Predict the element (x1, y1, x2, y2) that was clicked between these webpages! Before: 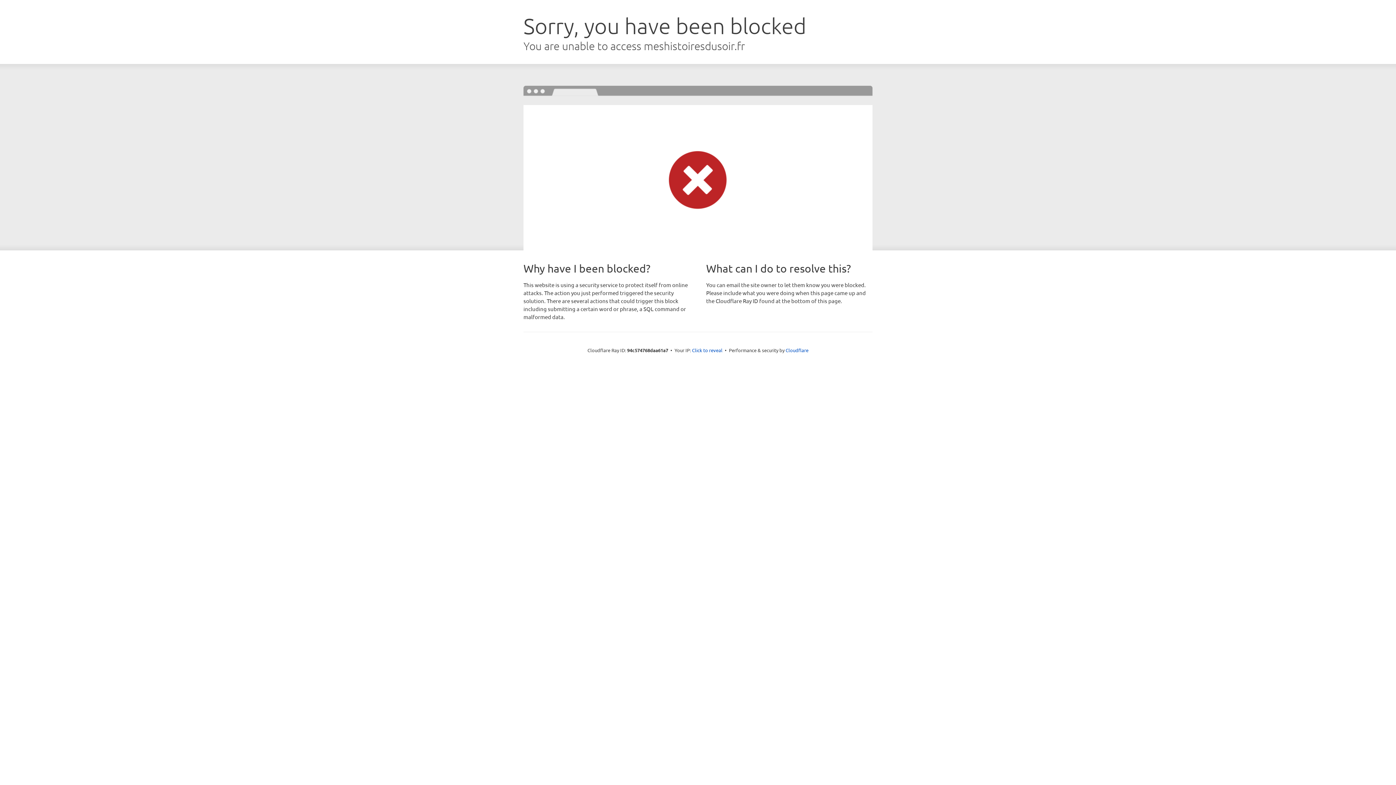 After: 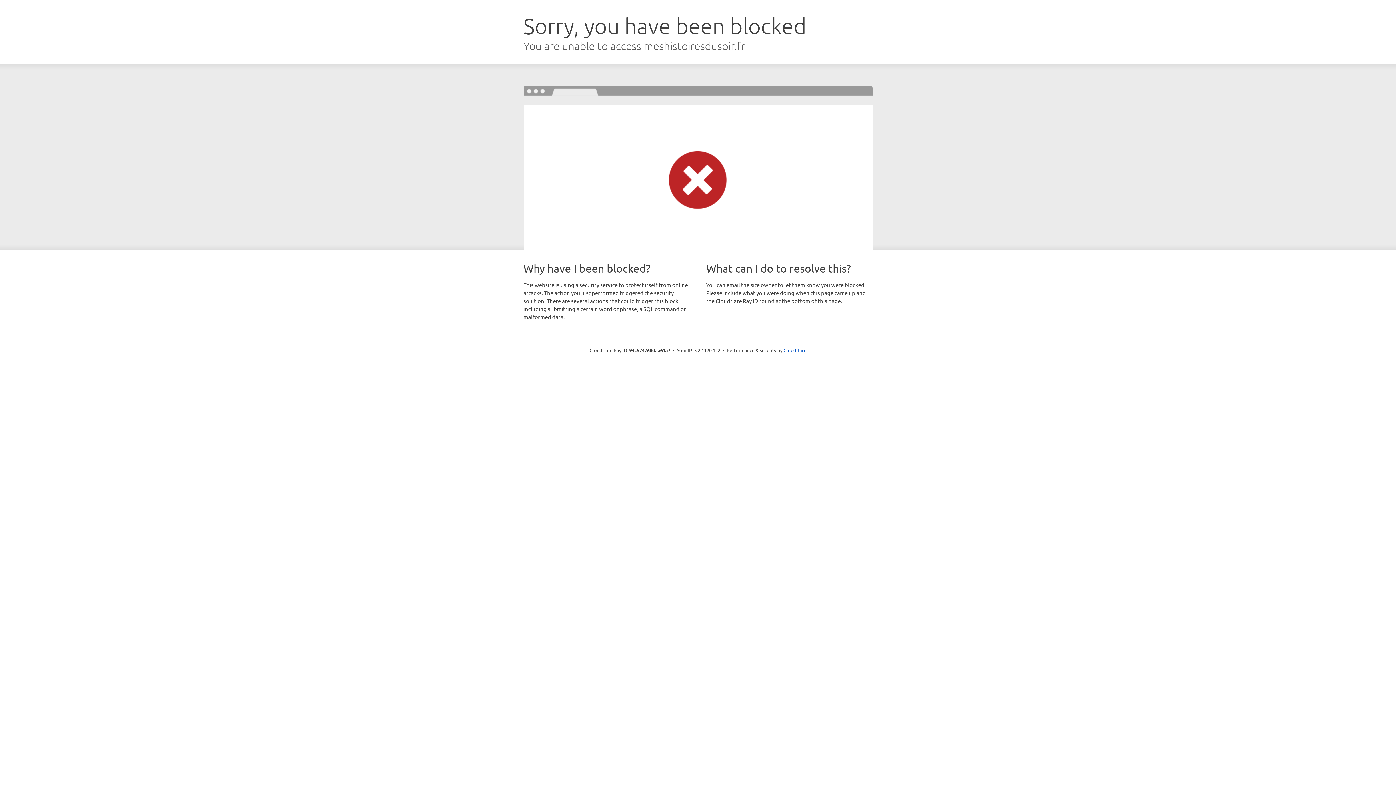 Action: label: Click to reveal bbox: (692, 346, 722, 353)